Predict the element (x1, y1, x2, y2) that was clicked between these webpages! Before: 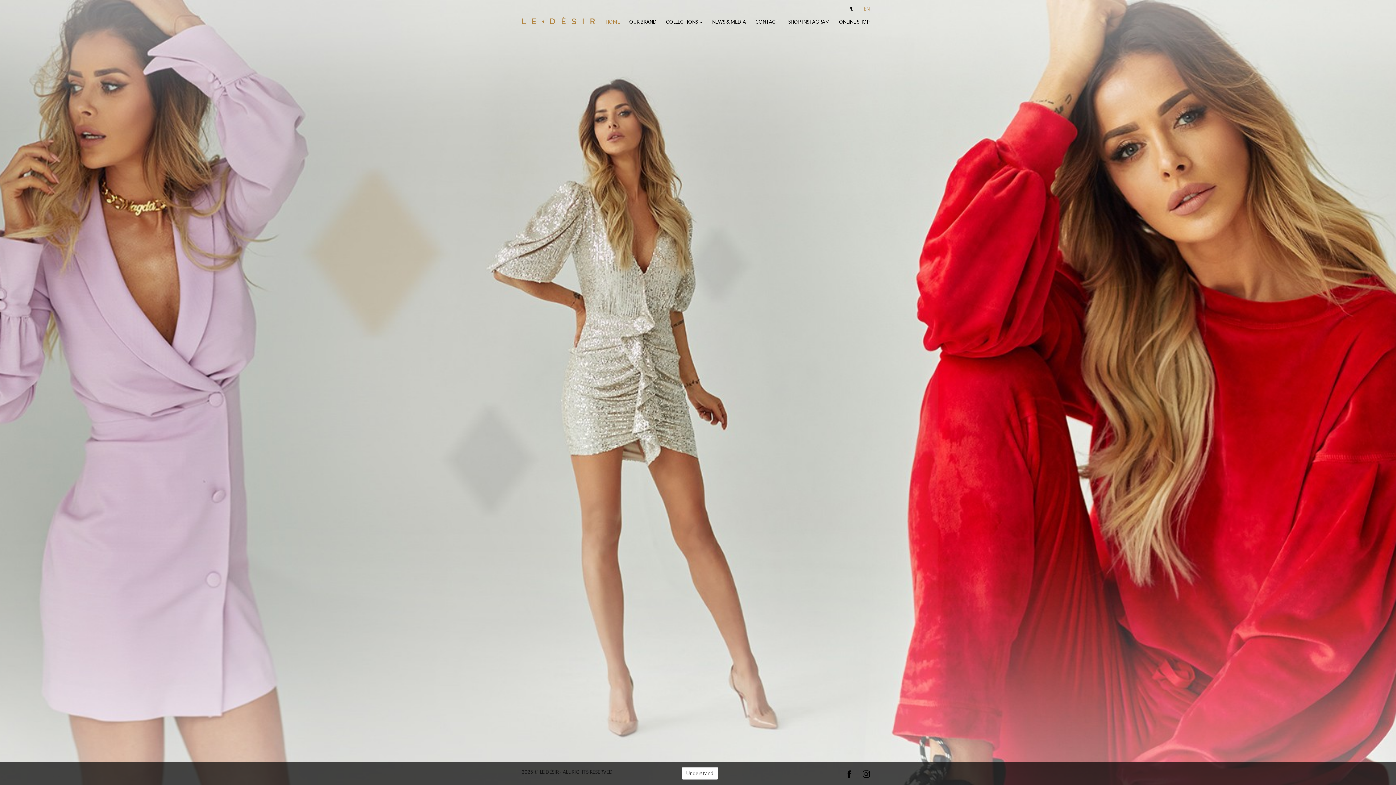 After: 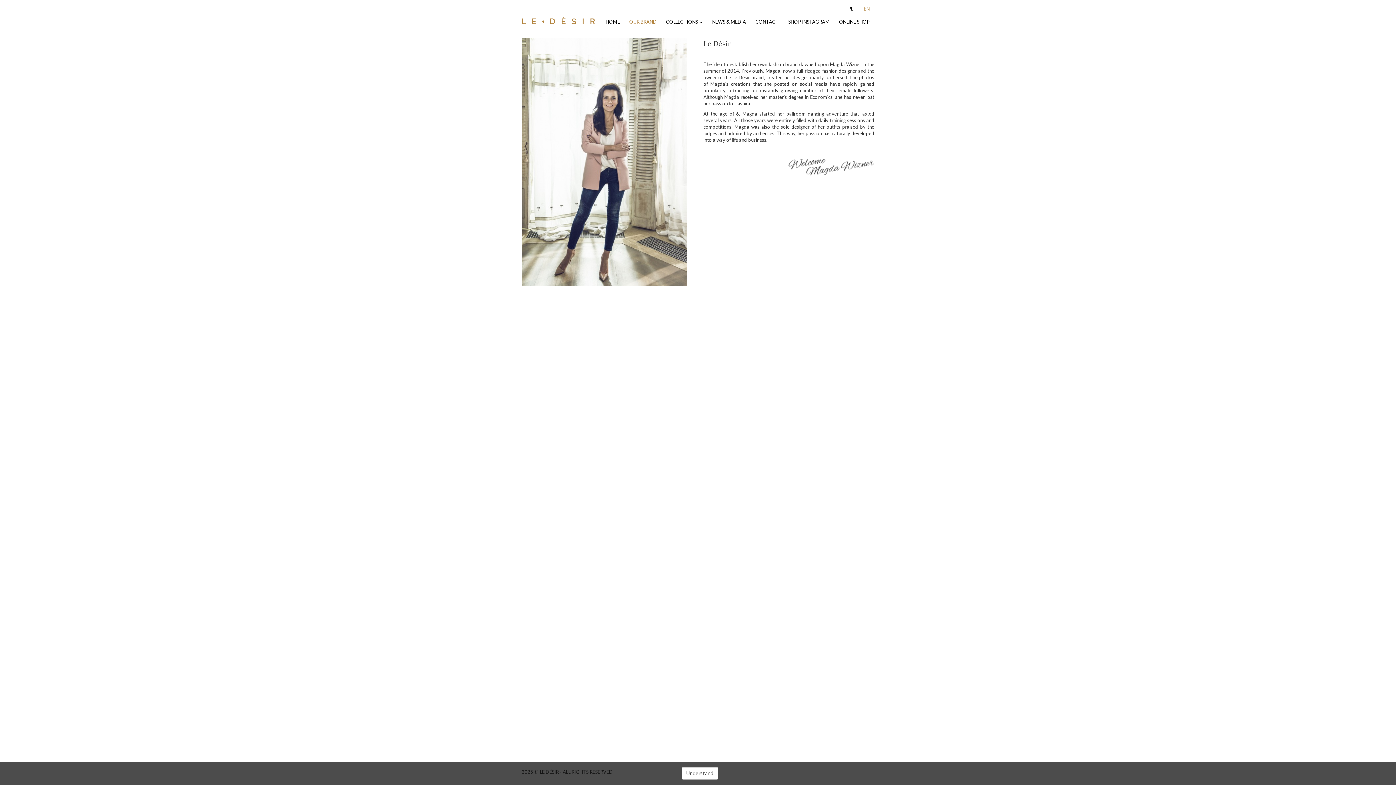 Action: label: OUR BRAND bbox: (624, 5, 661, 38)